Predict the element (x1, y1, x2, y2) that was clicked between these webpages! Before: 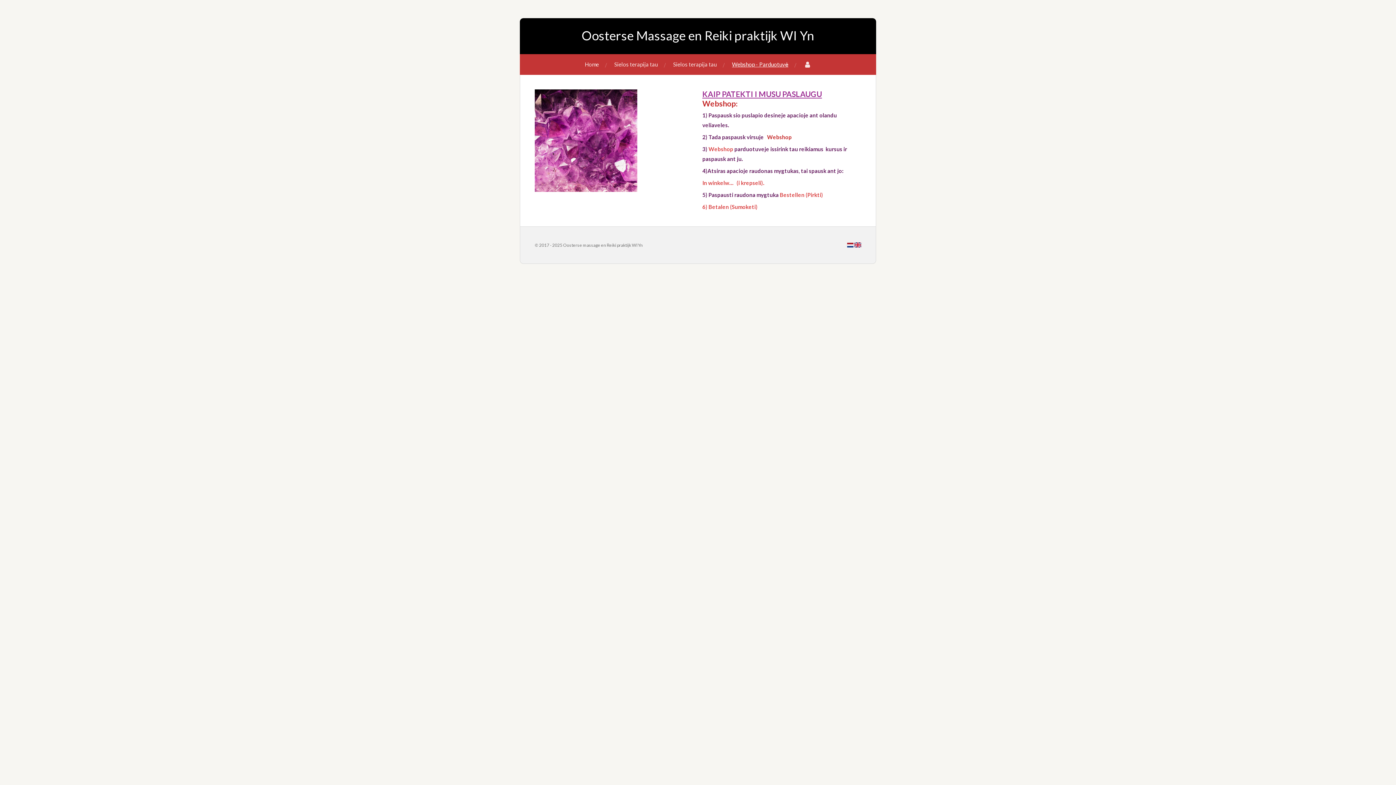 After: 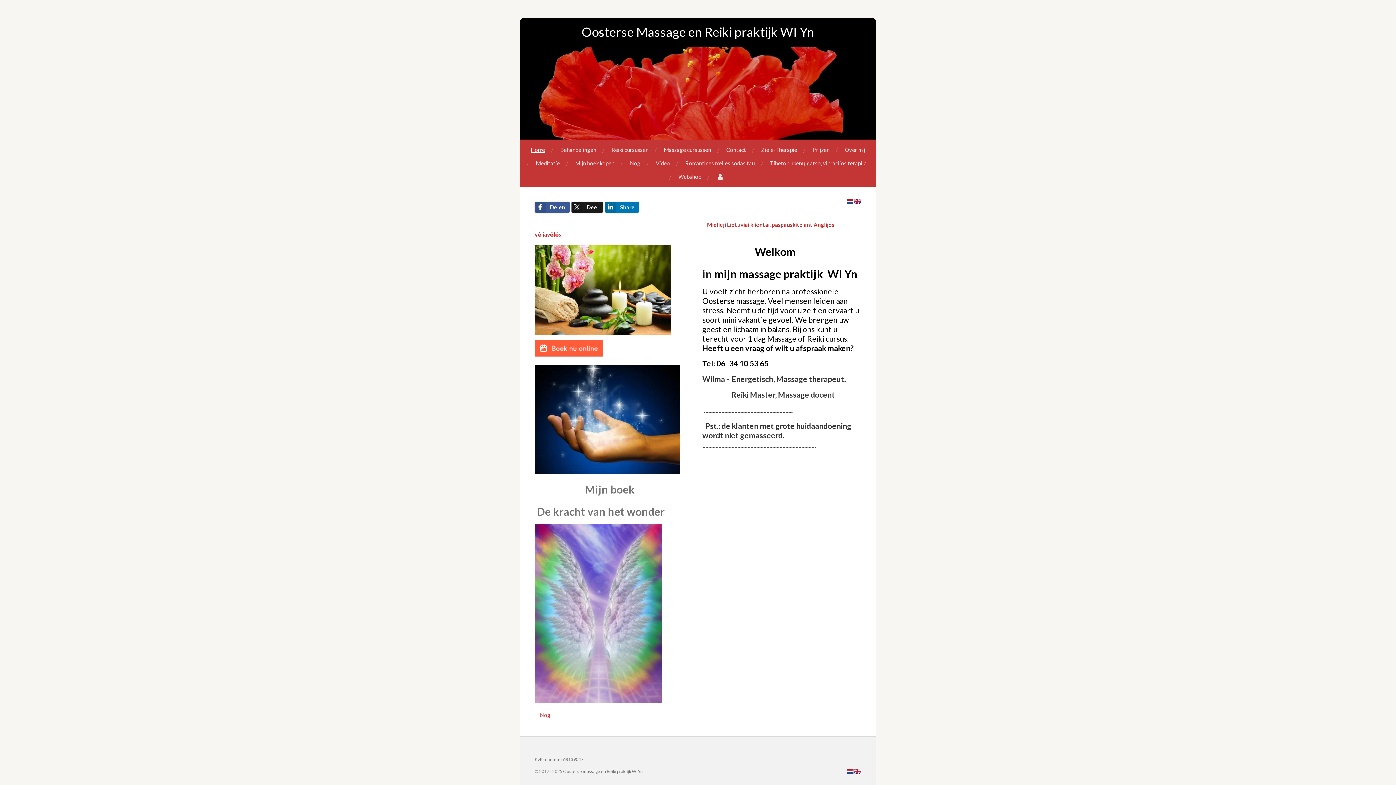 Action: bbox: (847, 242, 853, 247)